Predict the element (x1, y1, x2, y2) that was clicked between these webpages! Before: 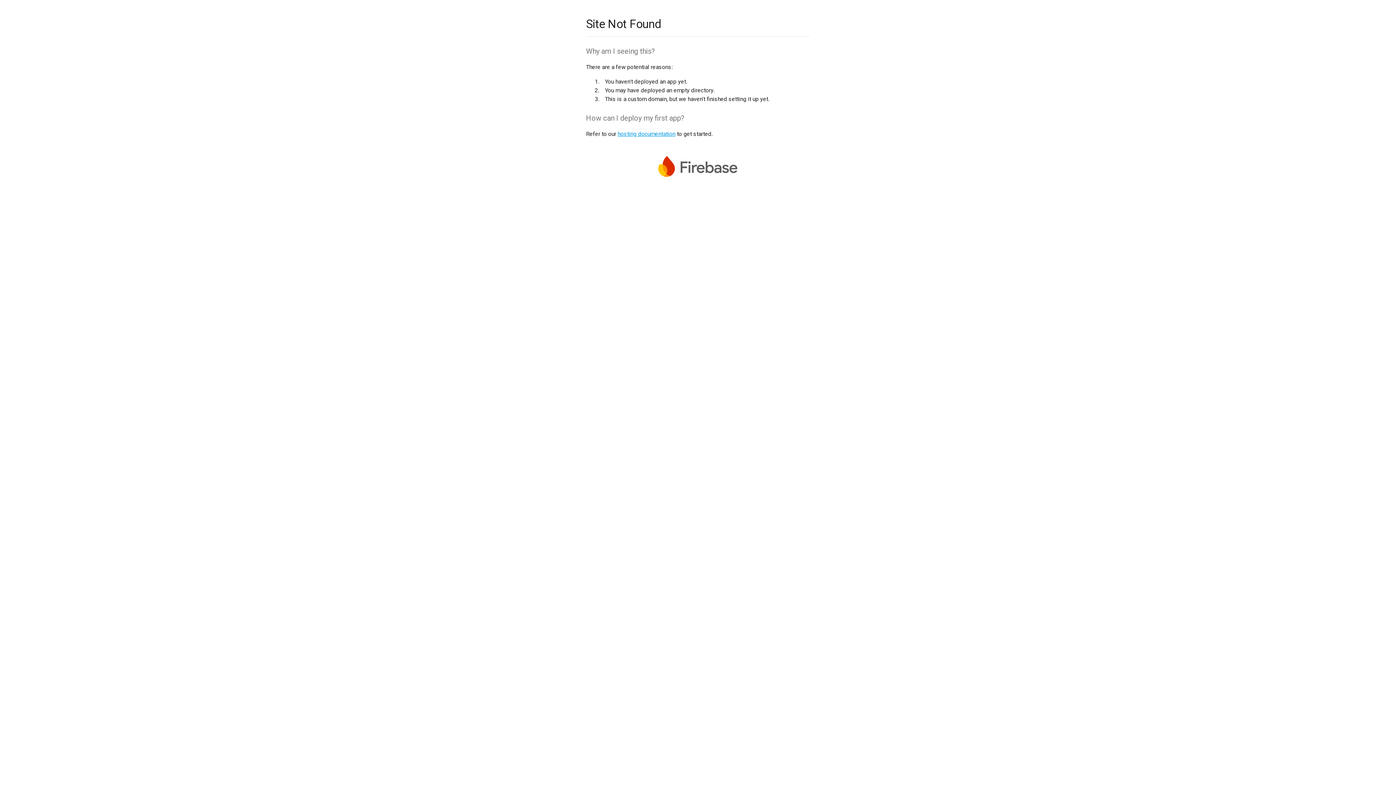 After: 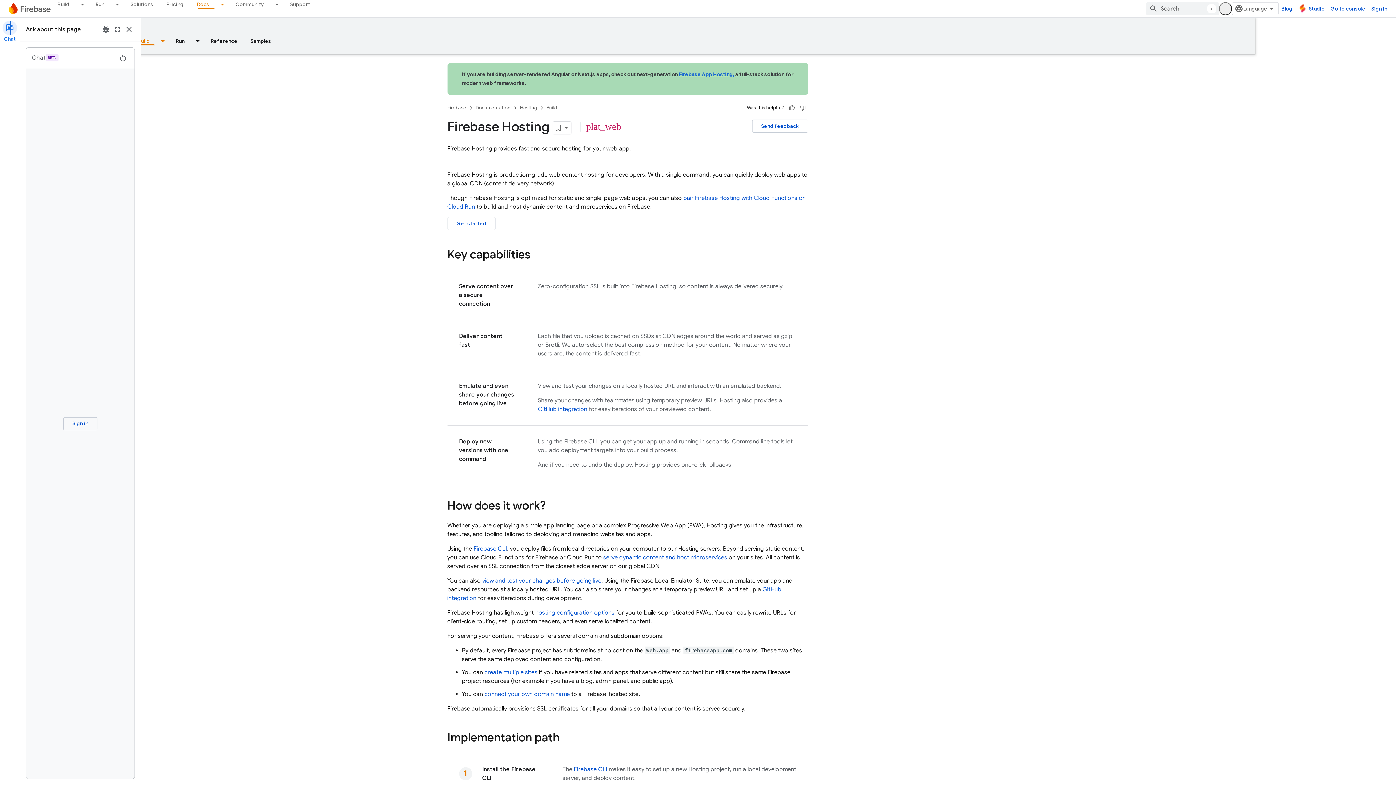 Action: label: hosting documentation bbox: (617, 130, 675, 137)